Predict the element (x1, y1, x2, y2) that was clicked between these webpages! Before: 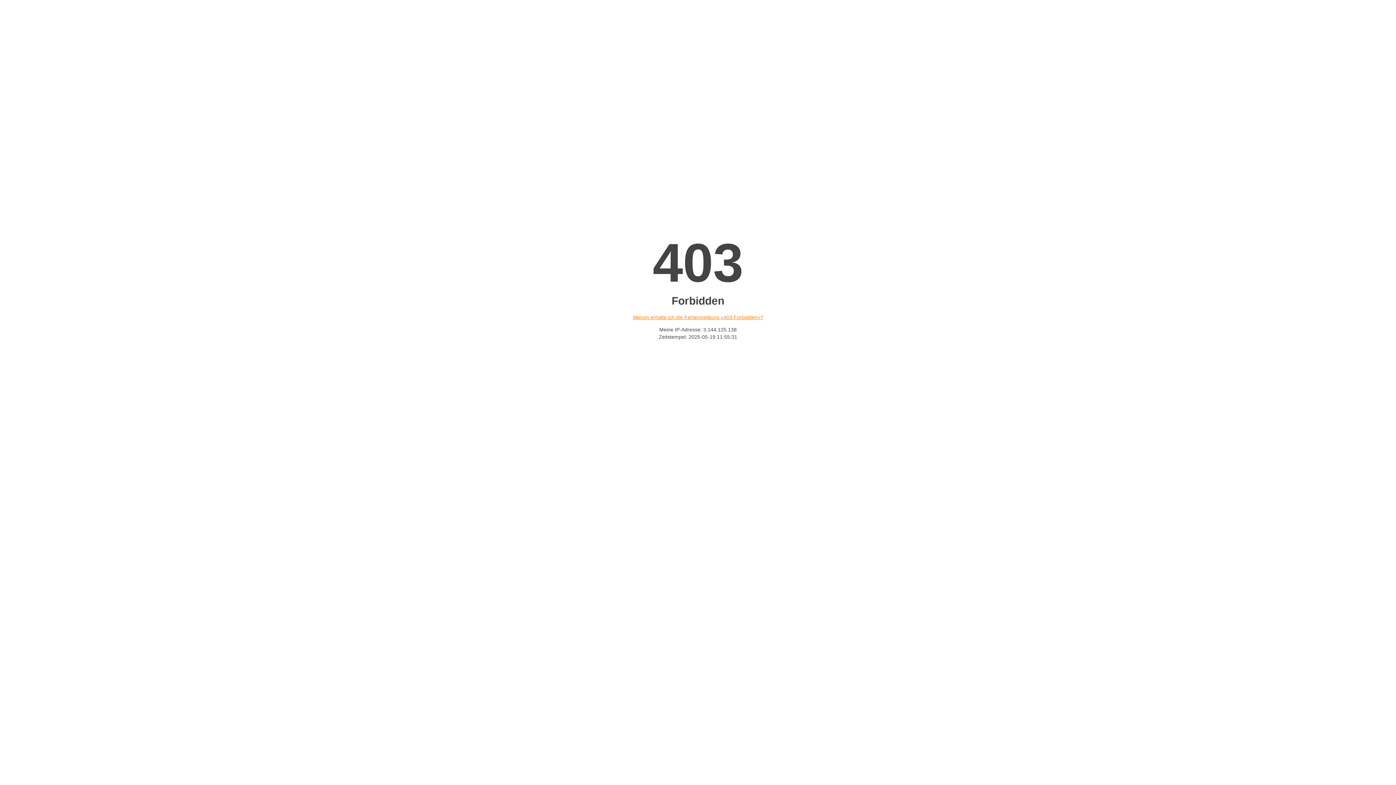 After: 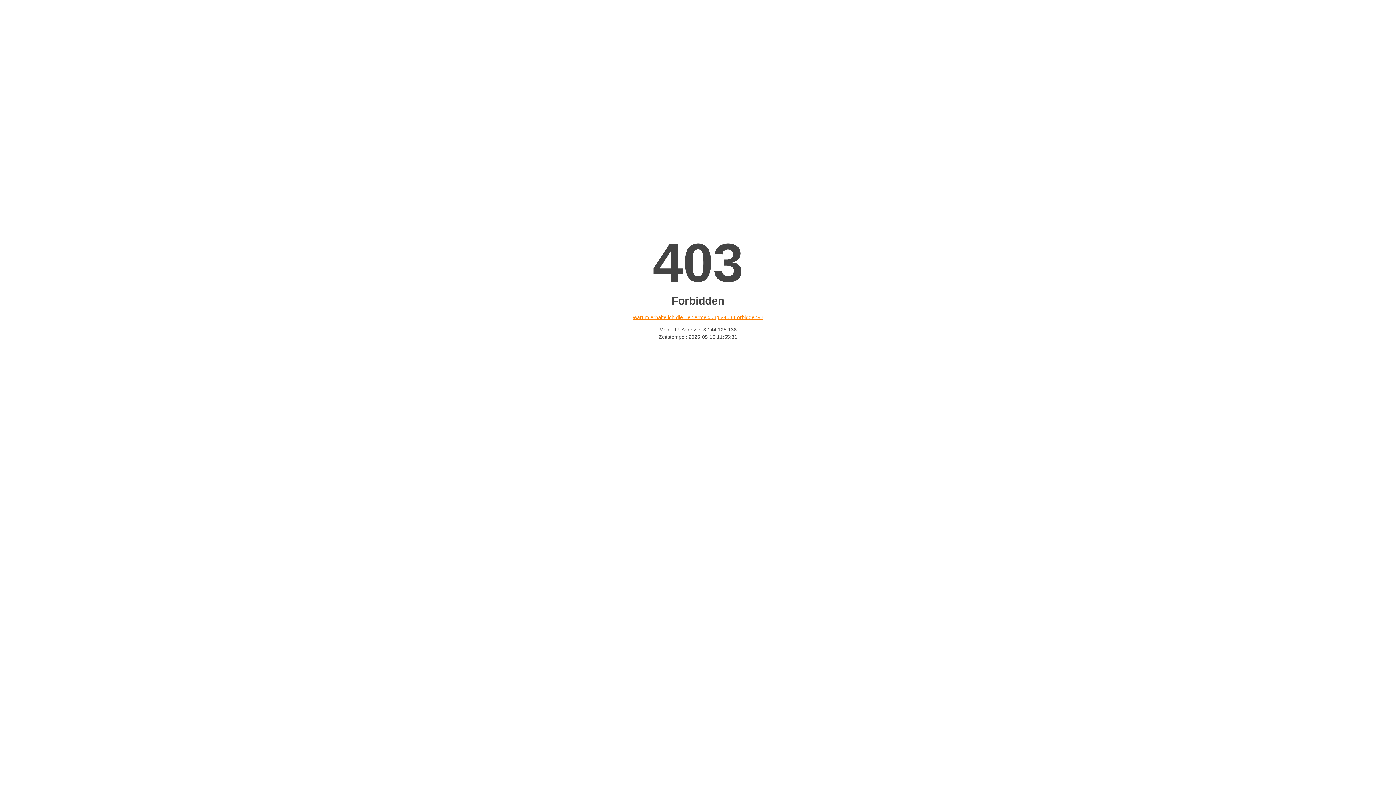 Action: bbox: (632, 314, 763, 320) label: Warum erhalte ich die Fehlermeldung «403 Forbidden»?